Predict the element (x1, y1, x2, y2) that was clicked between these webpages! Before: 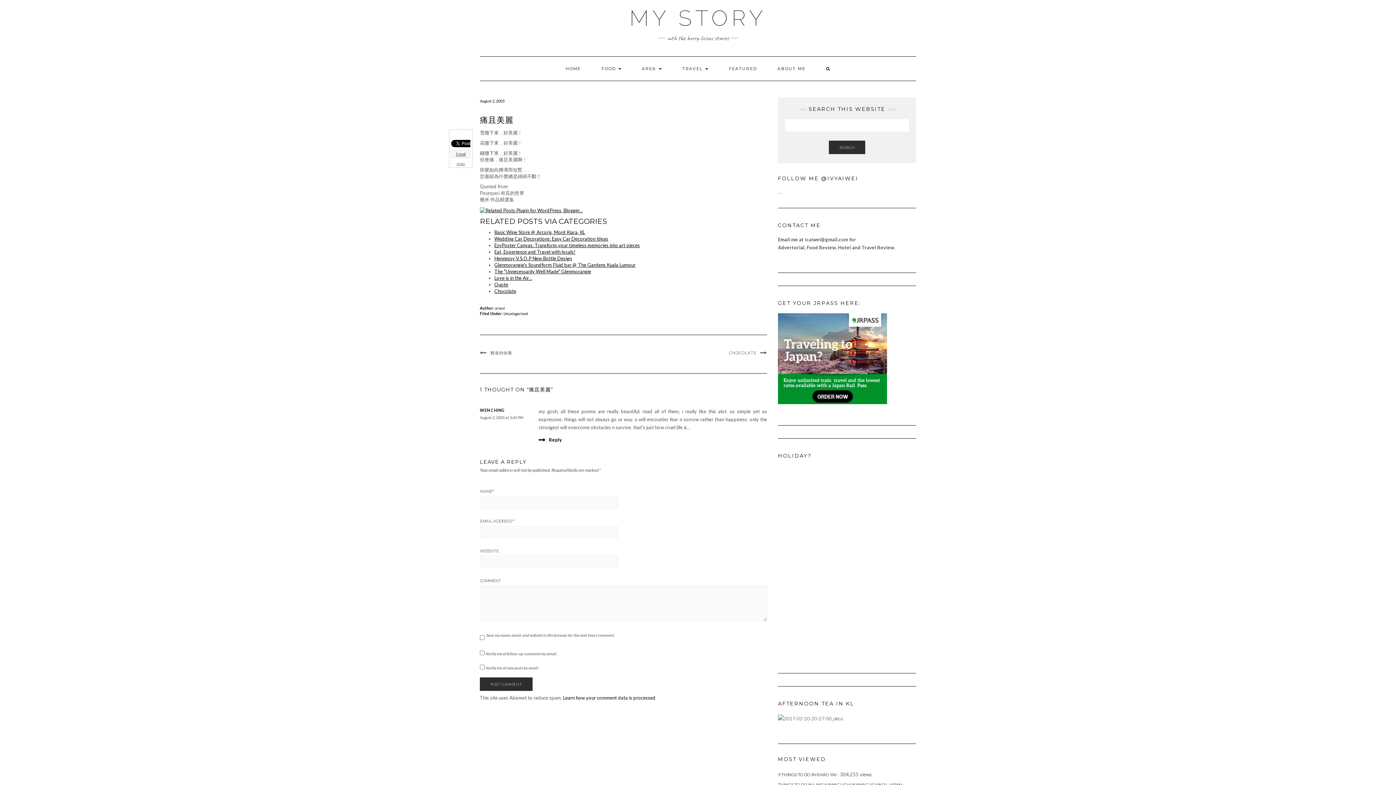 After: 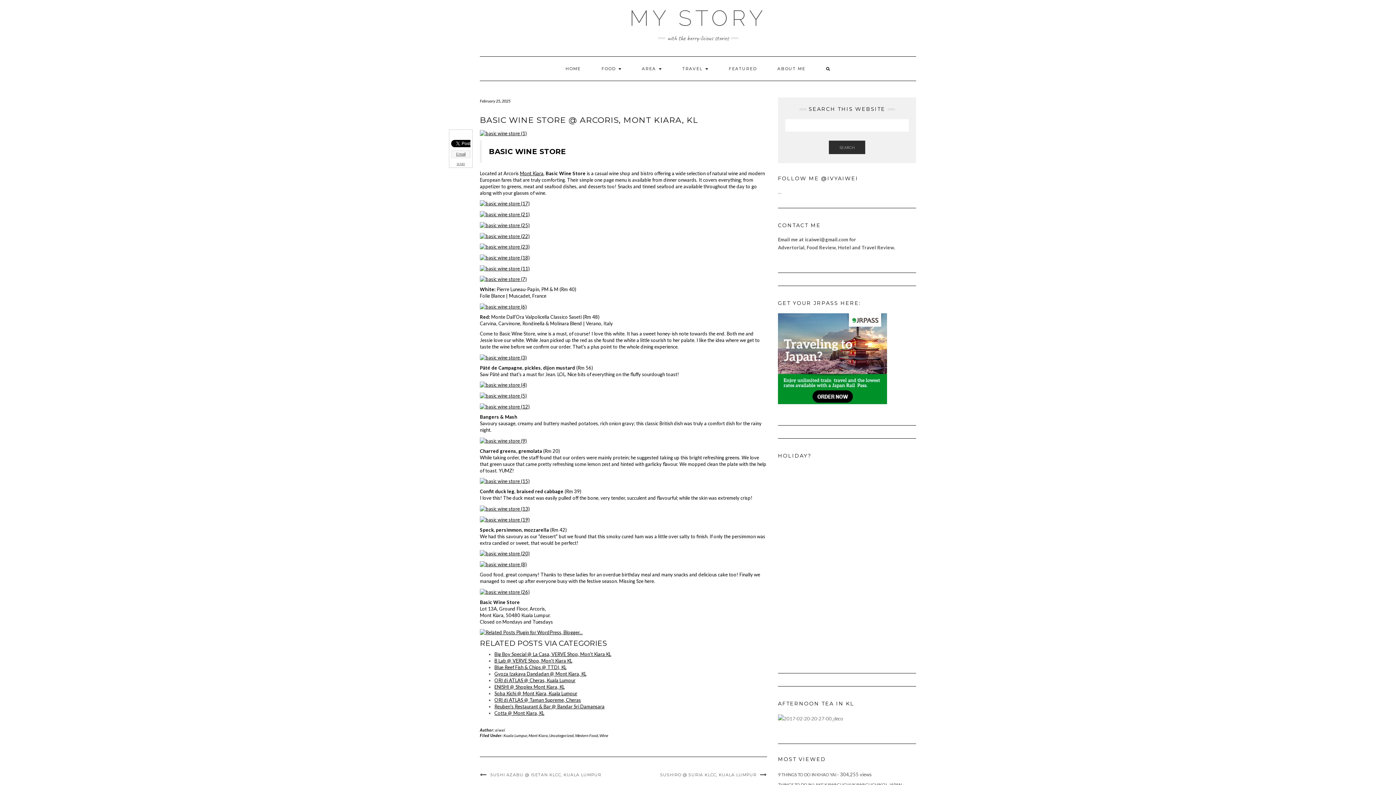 Action: label: Basic Wine Store @ Arcoris, Mont Kiara, KL bbox: (494, 229, 585, 235)